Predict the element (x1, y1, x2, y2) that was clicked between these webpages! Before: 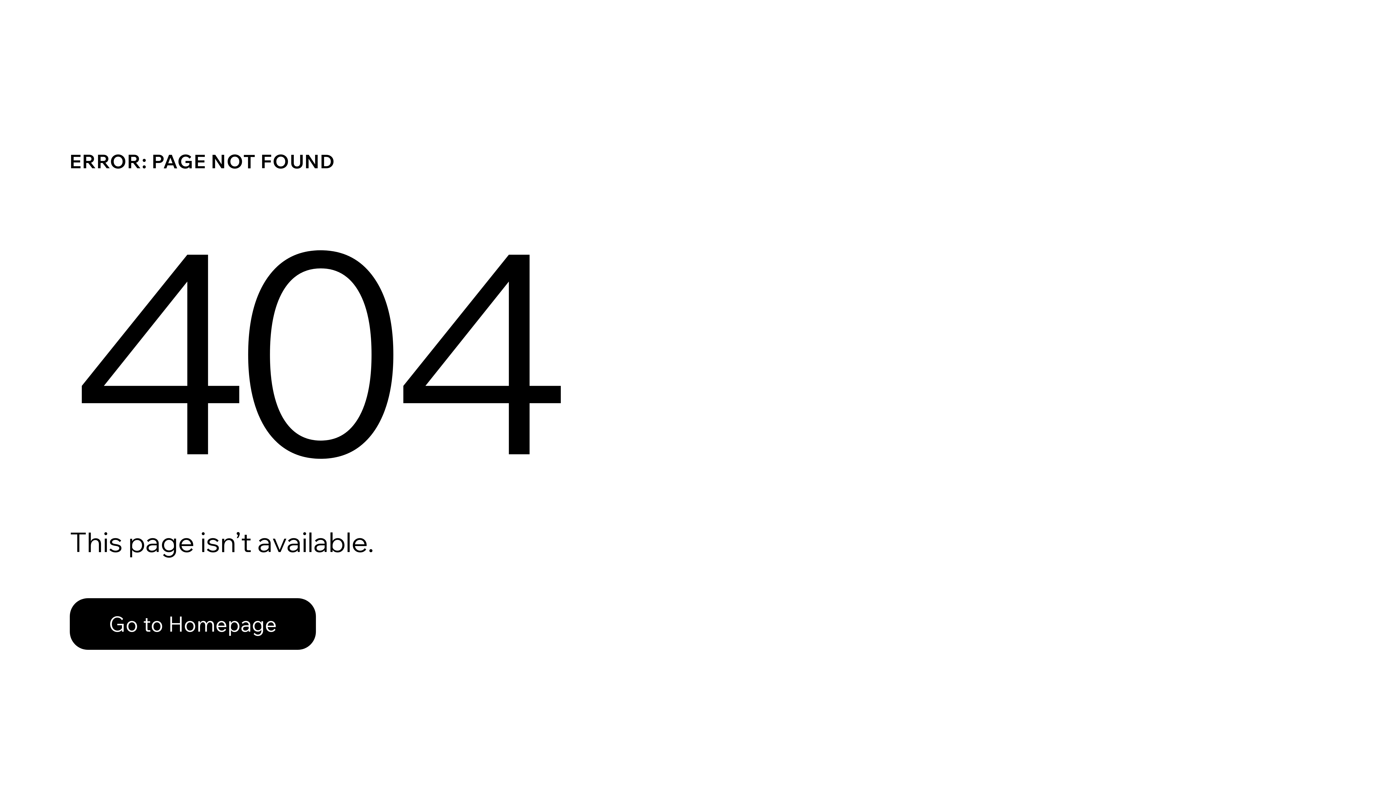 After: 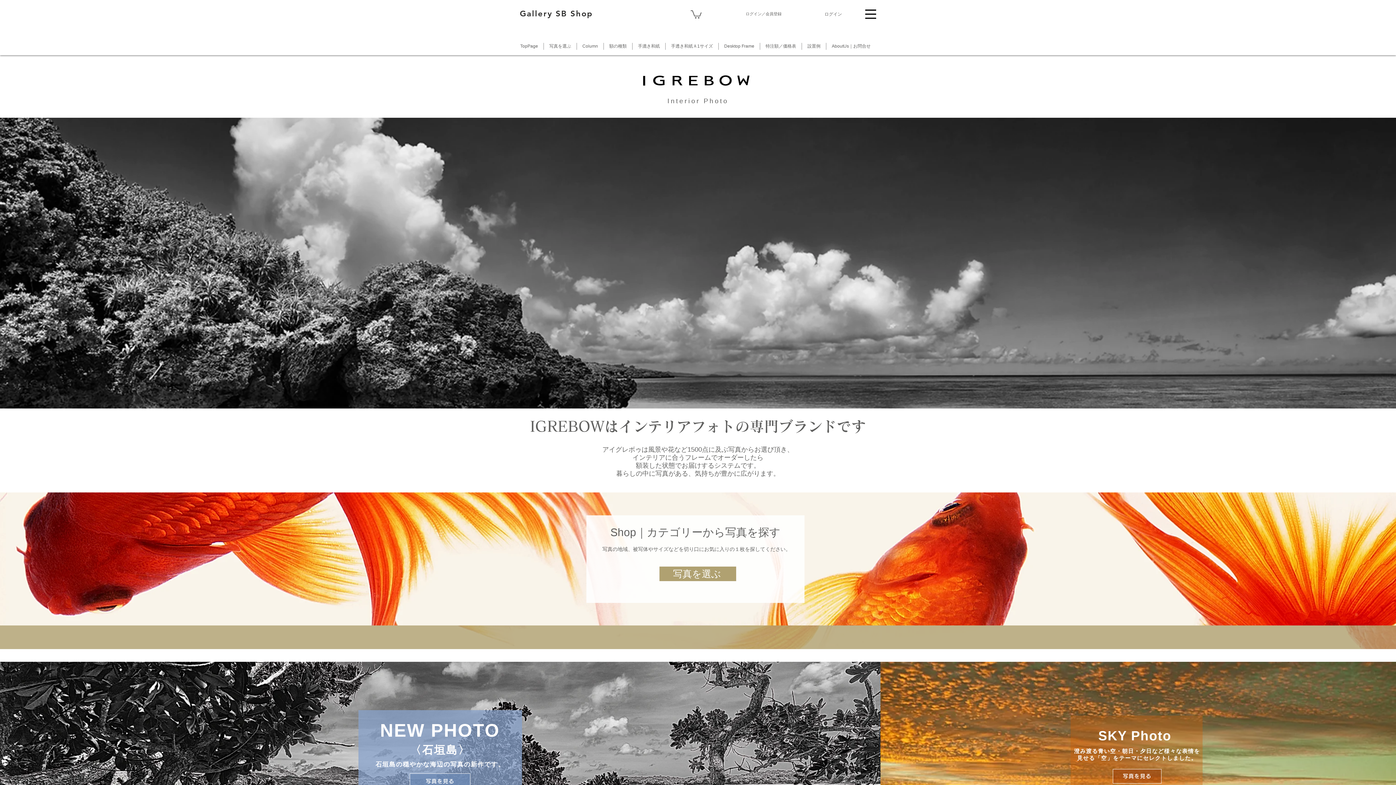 Action: label: Go to Homepage bbox: (69, 582, 768, 659)